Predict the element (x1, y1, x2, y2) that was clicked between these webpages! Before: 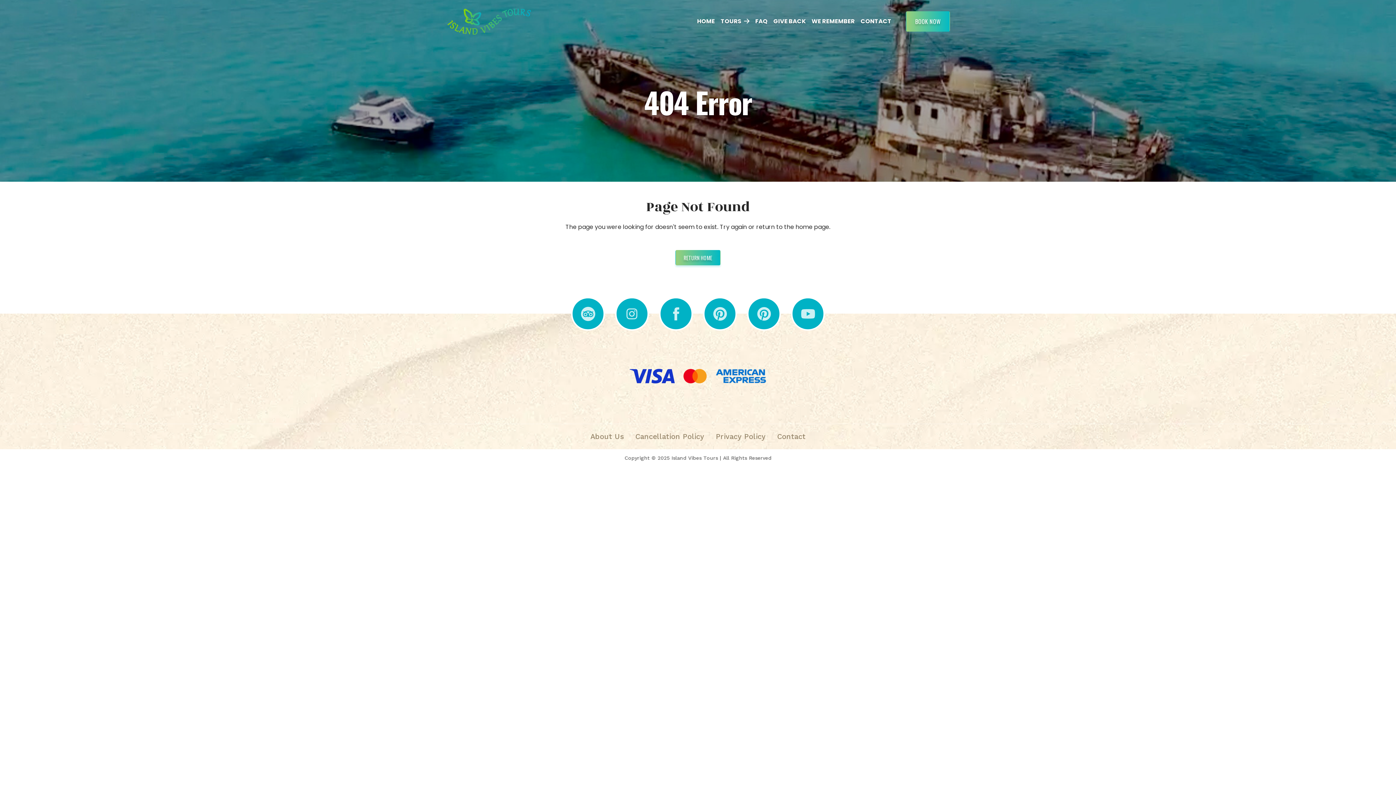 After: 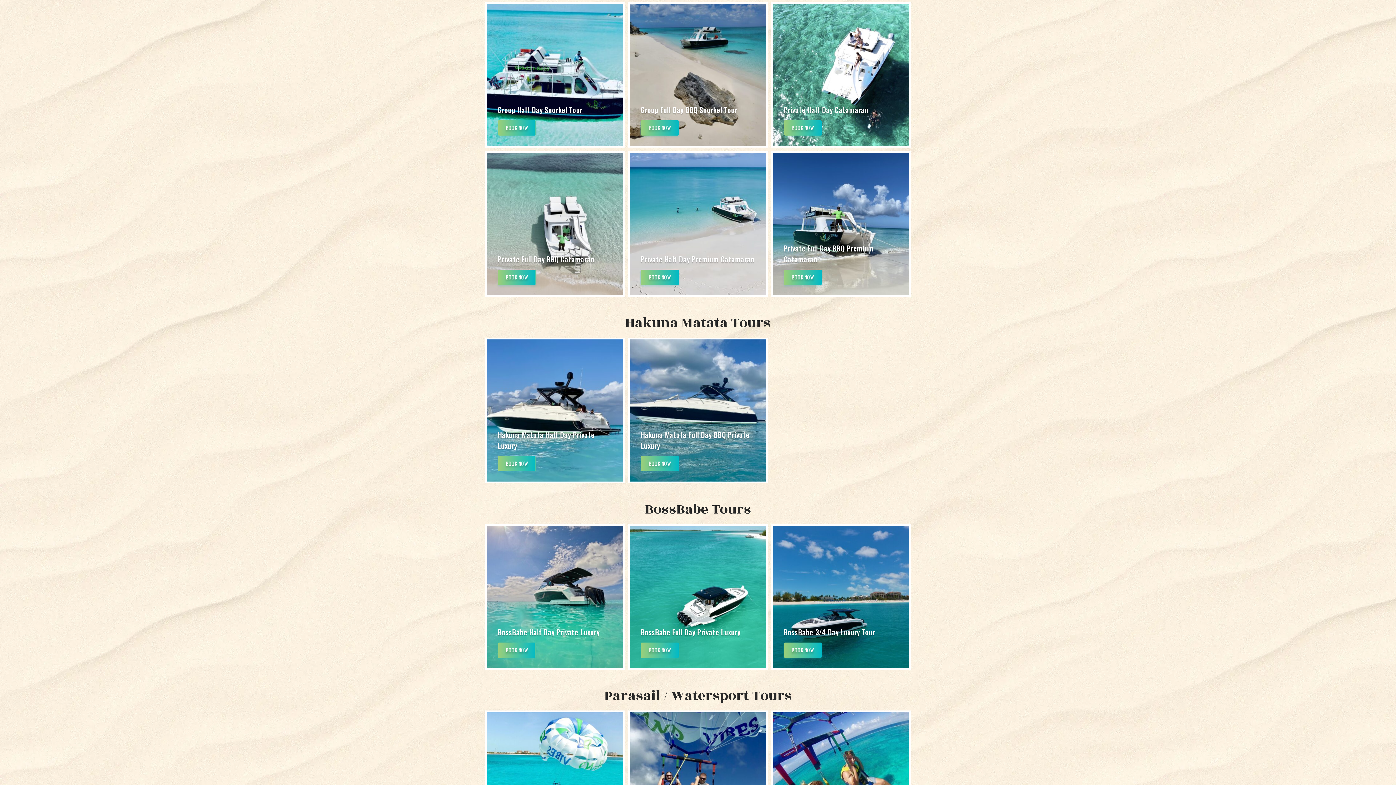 Action: label: BOOK NOW bbox: (906, 11, 950, 31)